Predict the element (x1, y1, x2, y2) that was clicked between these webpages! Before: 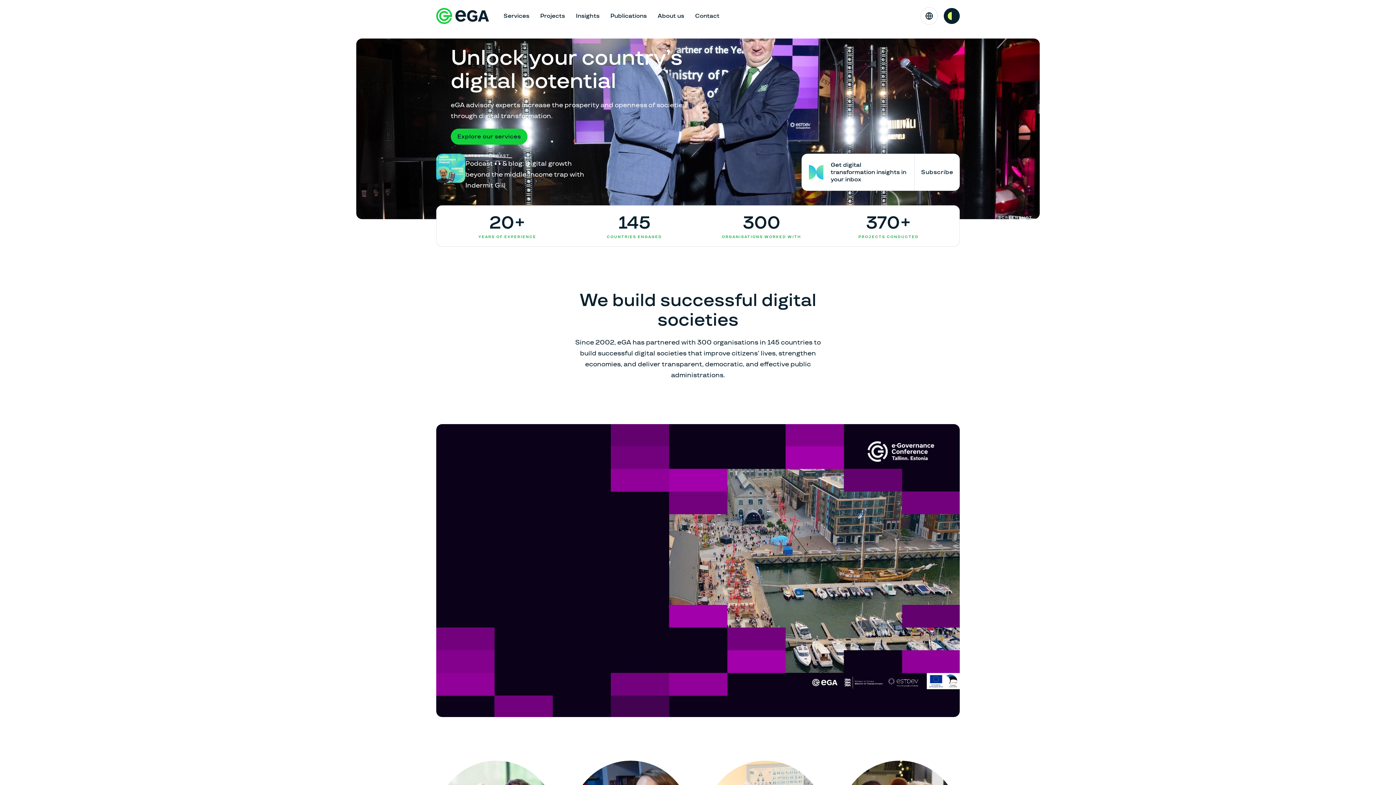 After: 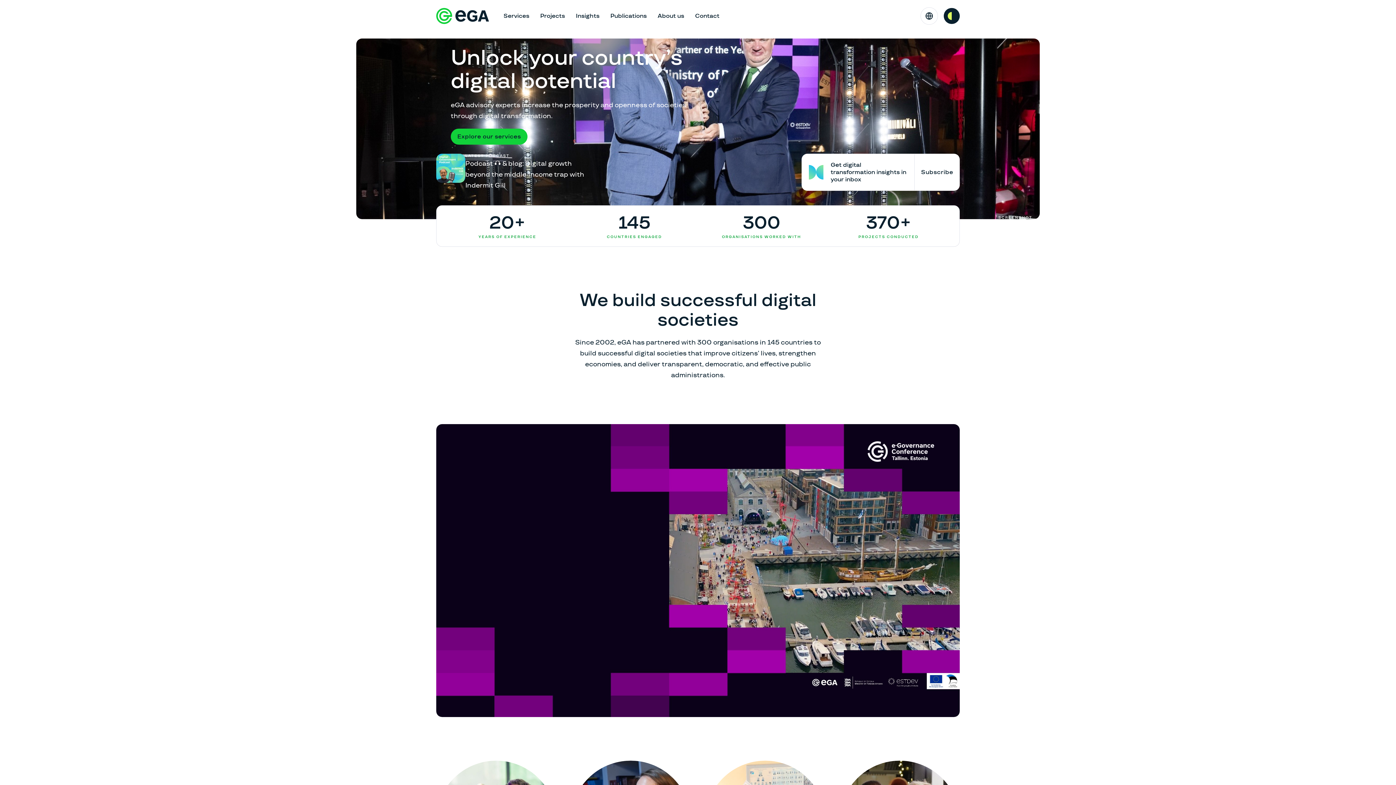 Action: bbox: (436, 8, 489, 24) label: E-riigi Akadeemia